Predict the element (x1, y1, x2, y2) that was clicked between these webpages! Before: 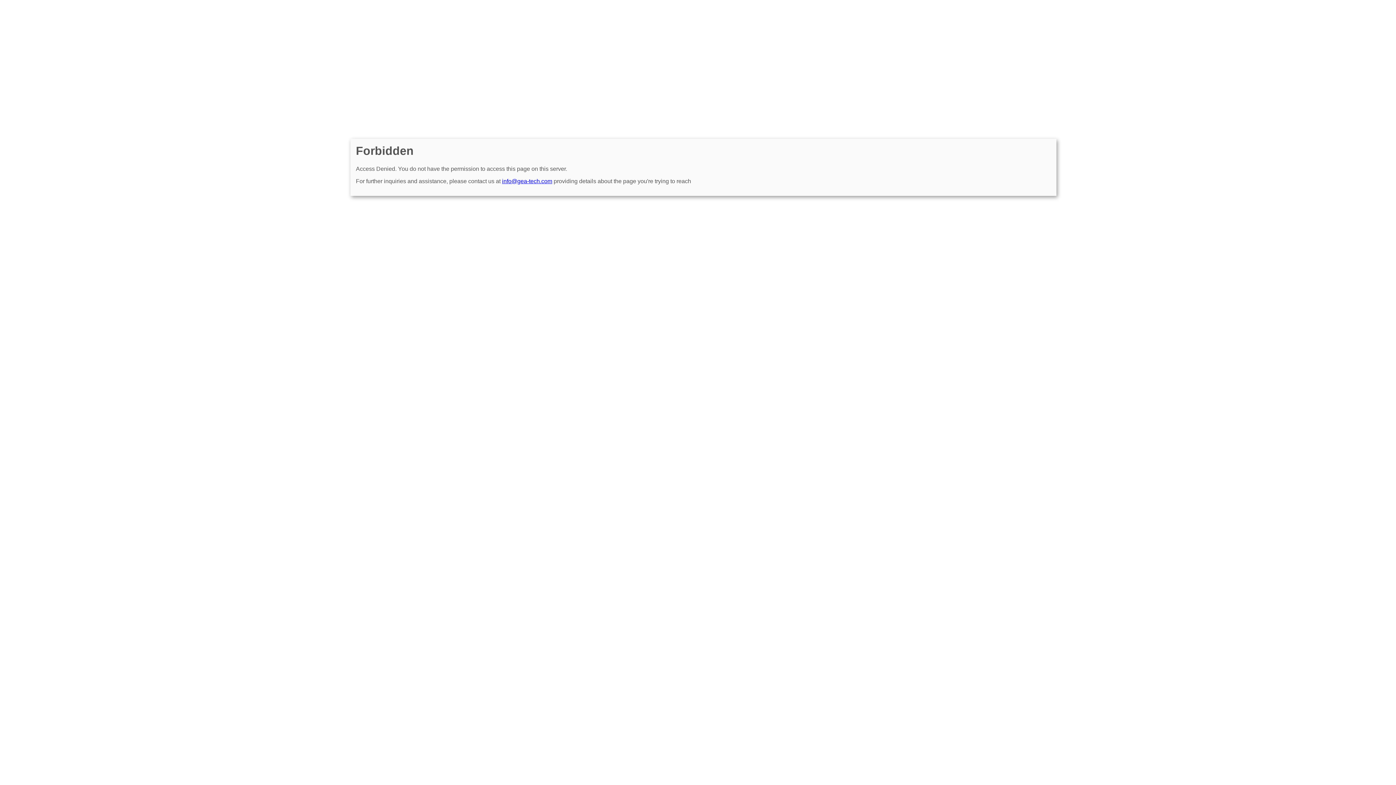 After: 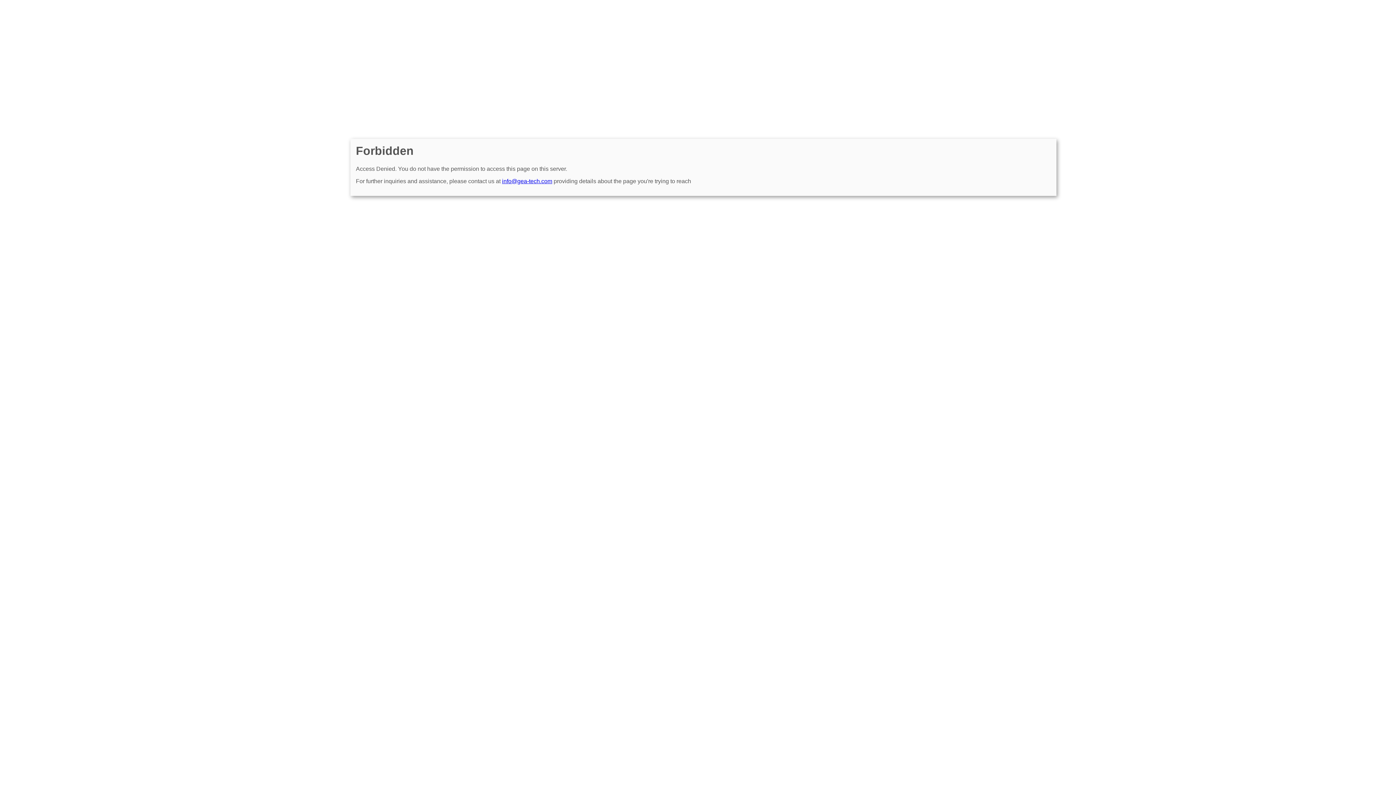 Action: label: info@gea-tech.com bbox: (502, 178, 552, 184)